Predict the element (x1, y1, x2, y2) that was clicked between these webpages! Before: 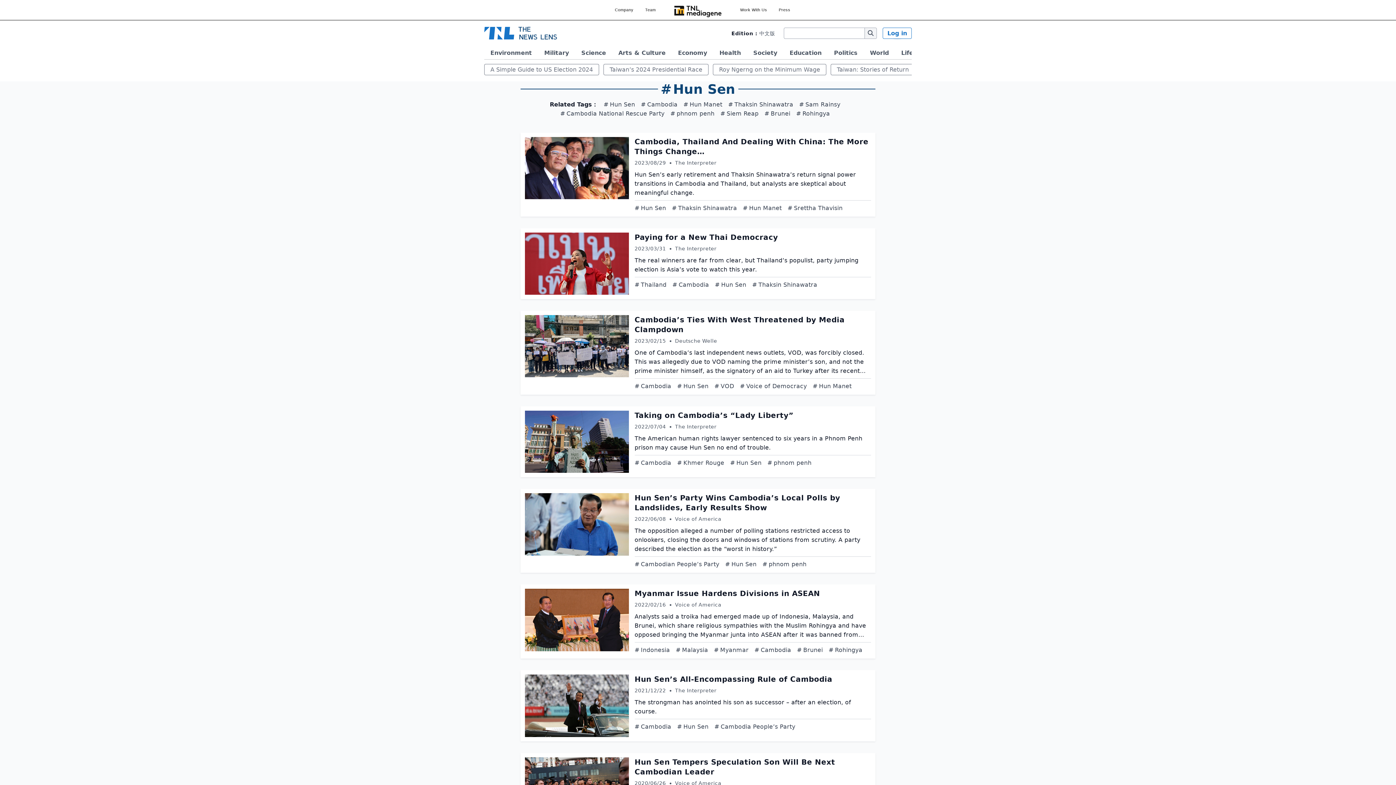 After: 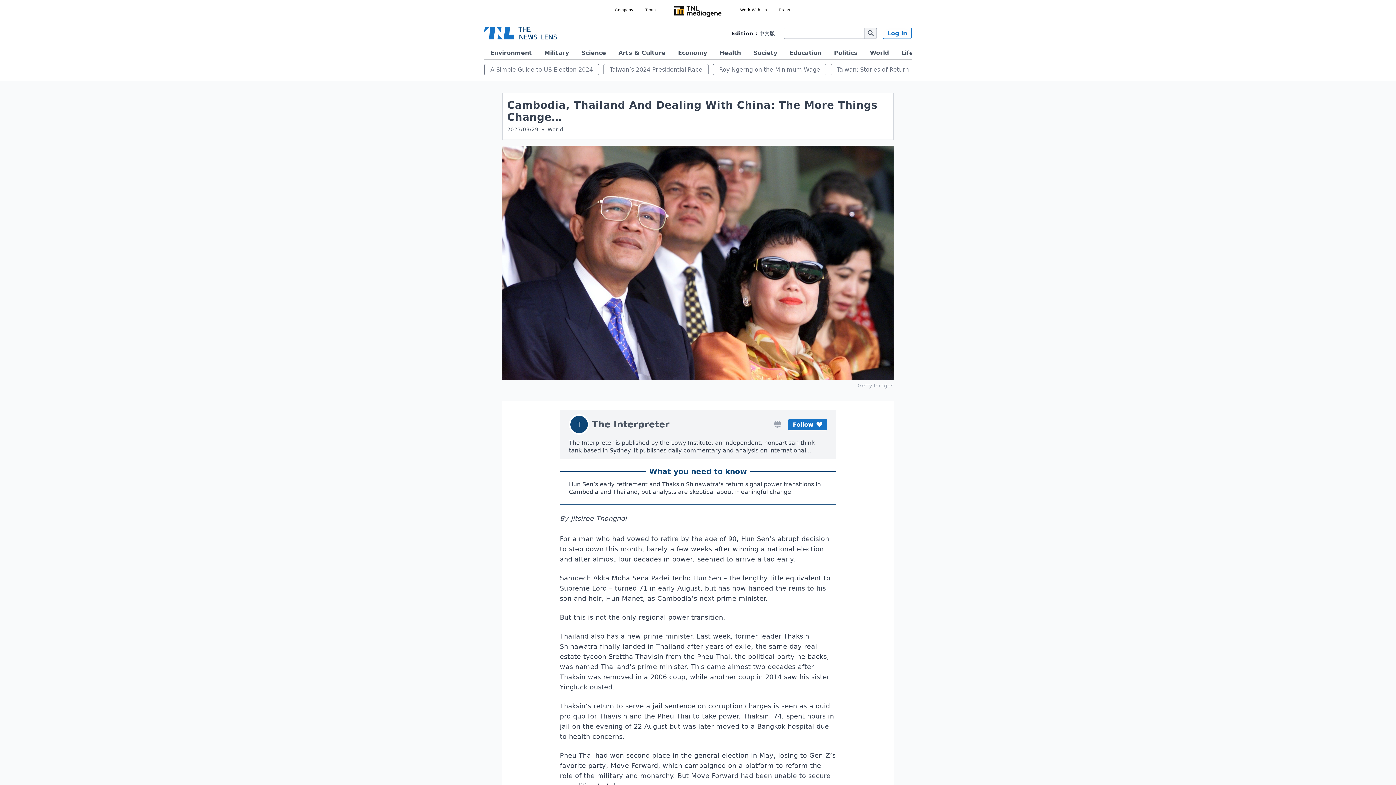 Action: bbox: (634, 255, 871, 275) label: Cambodia, Thailand And Dealing With China: The More Things Change…